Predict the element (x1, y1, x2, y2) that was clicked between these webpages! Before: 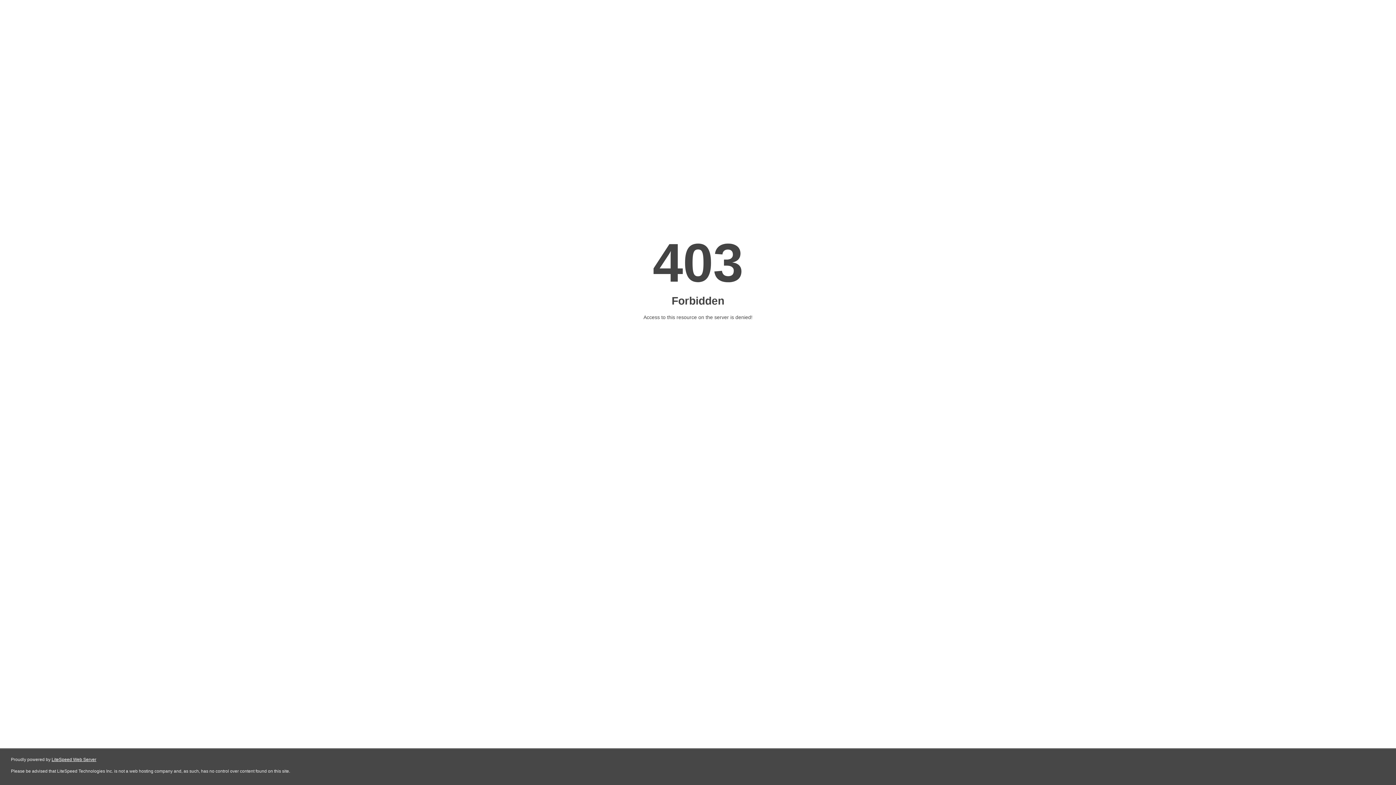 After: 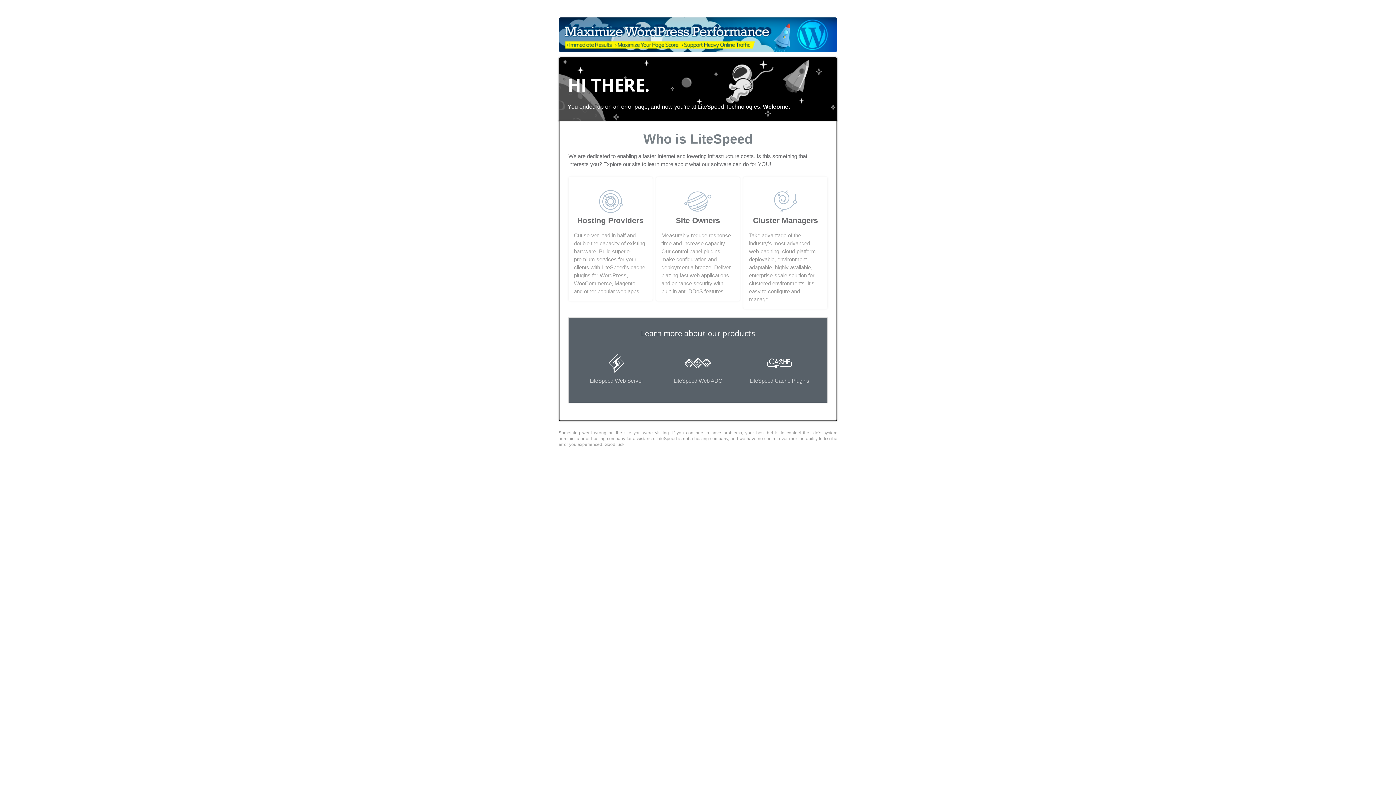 Action: bbox: (51, 757, 96, 762) label: LiteSpeed Web Server